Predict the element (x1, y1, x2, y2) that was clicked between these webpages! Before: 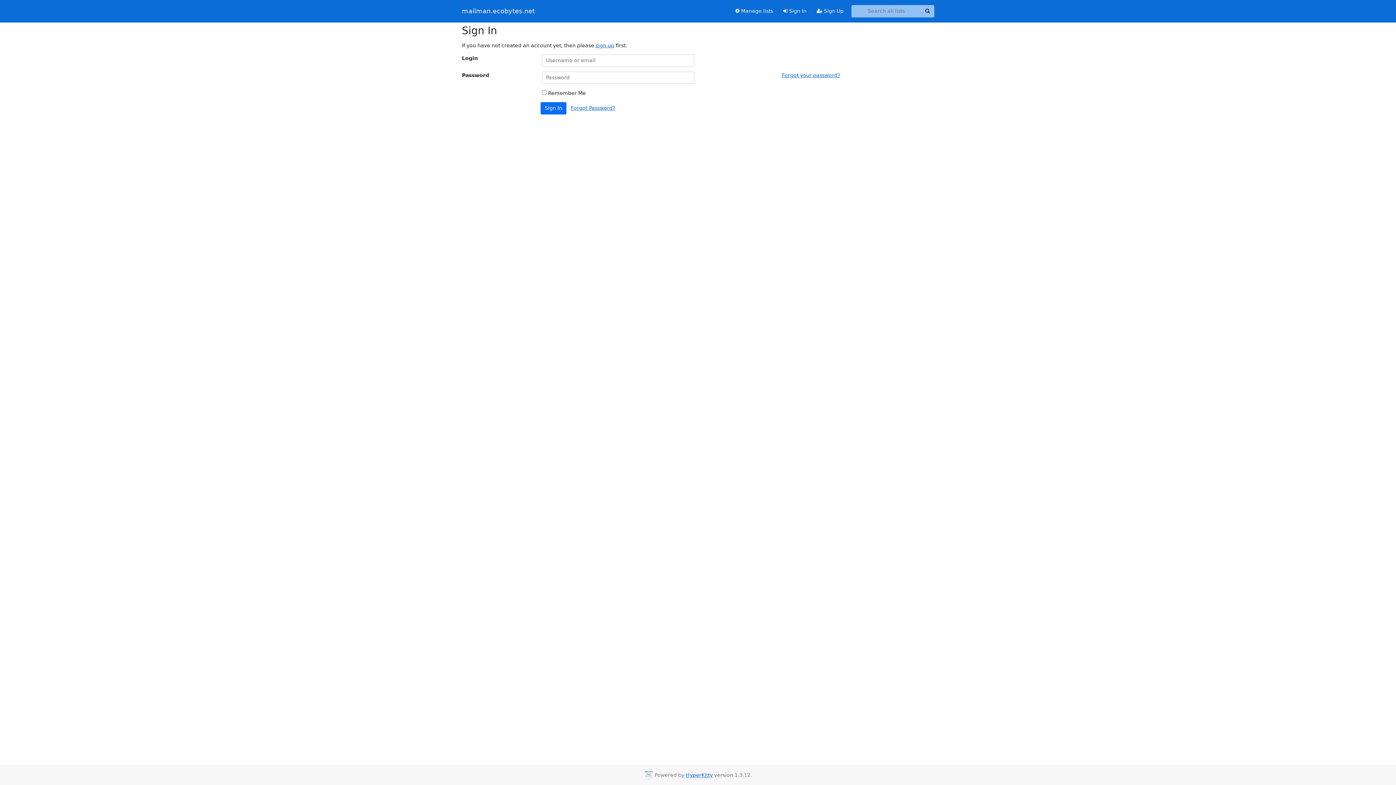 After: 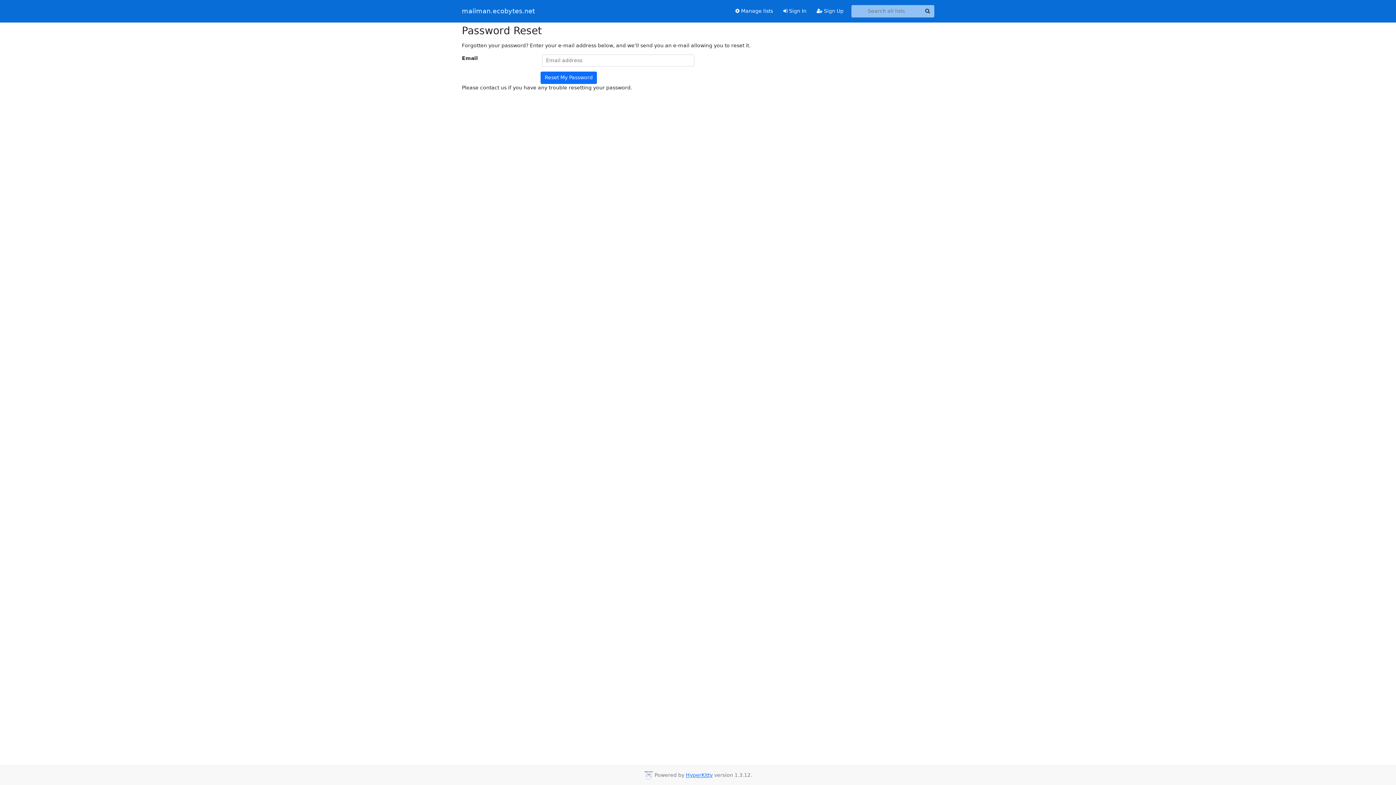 Action: label: Forgot your password? bbox: (782, 72, 840, 78)